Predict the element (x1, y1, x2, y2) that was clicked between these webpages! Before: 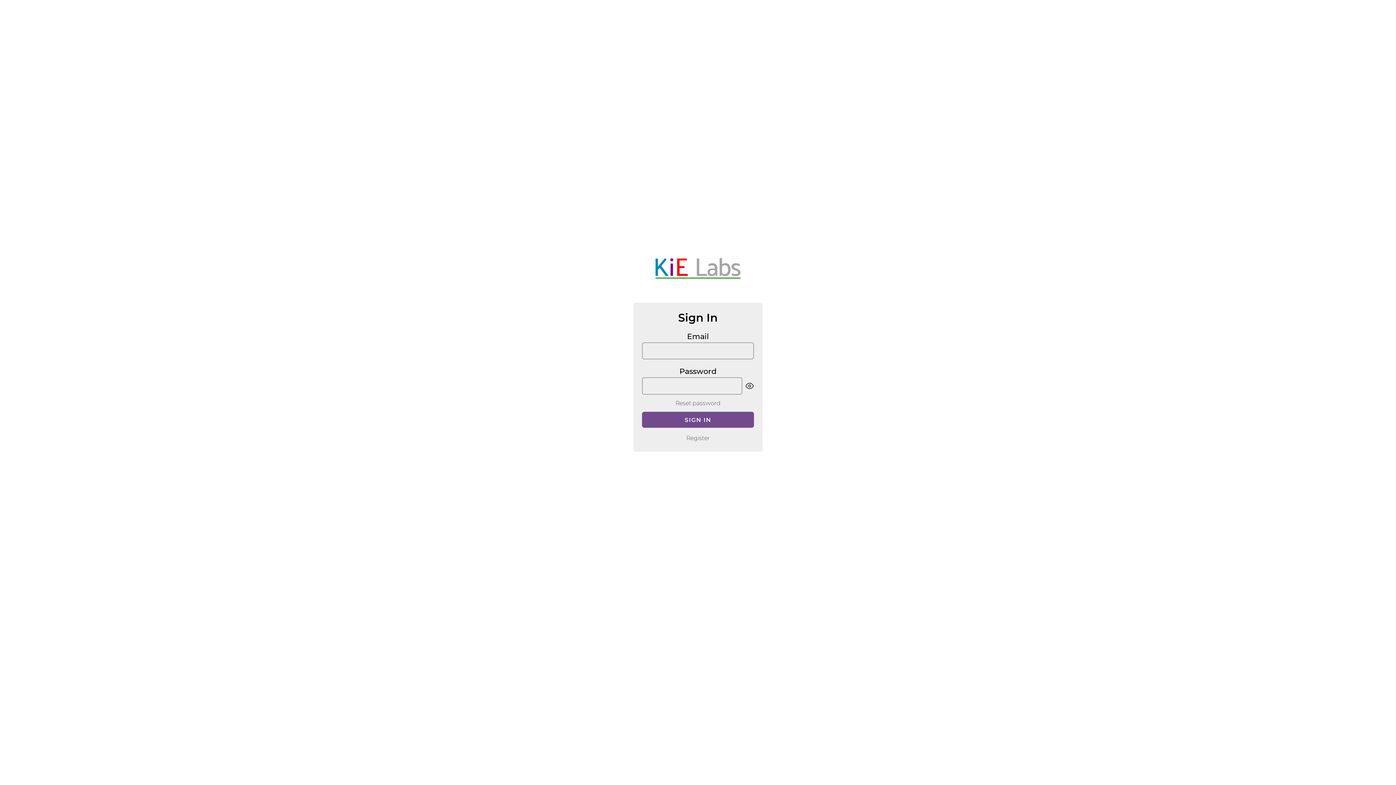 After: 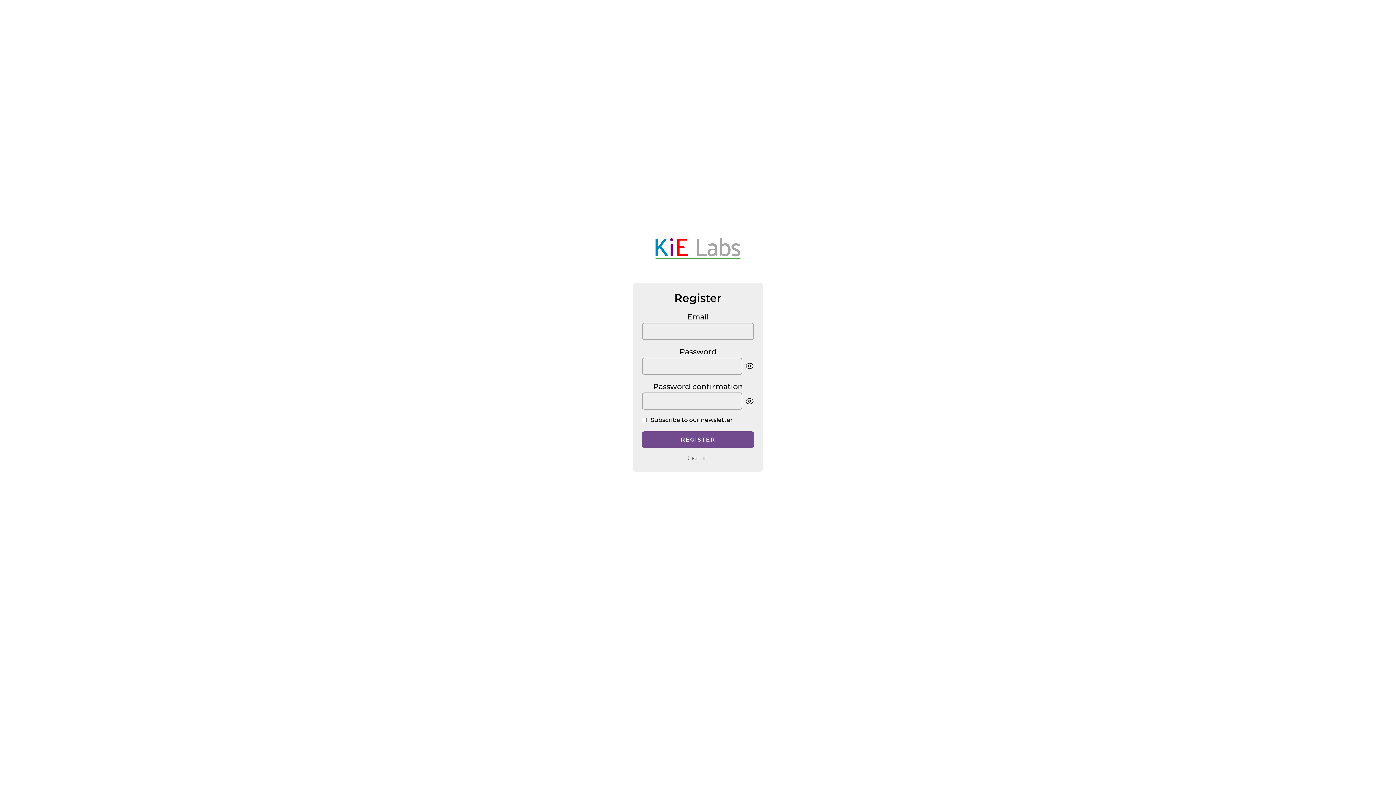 Action: label: Register bbox: (642, 433, 754, 442)